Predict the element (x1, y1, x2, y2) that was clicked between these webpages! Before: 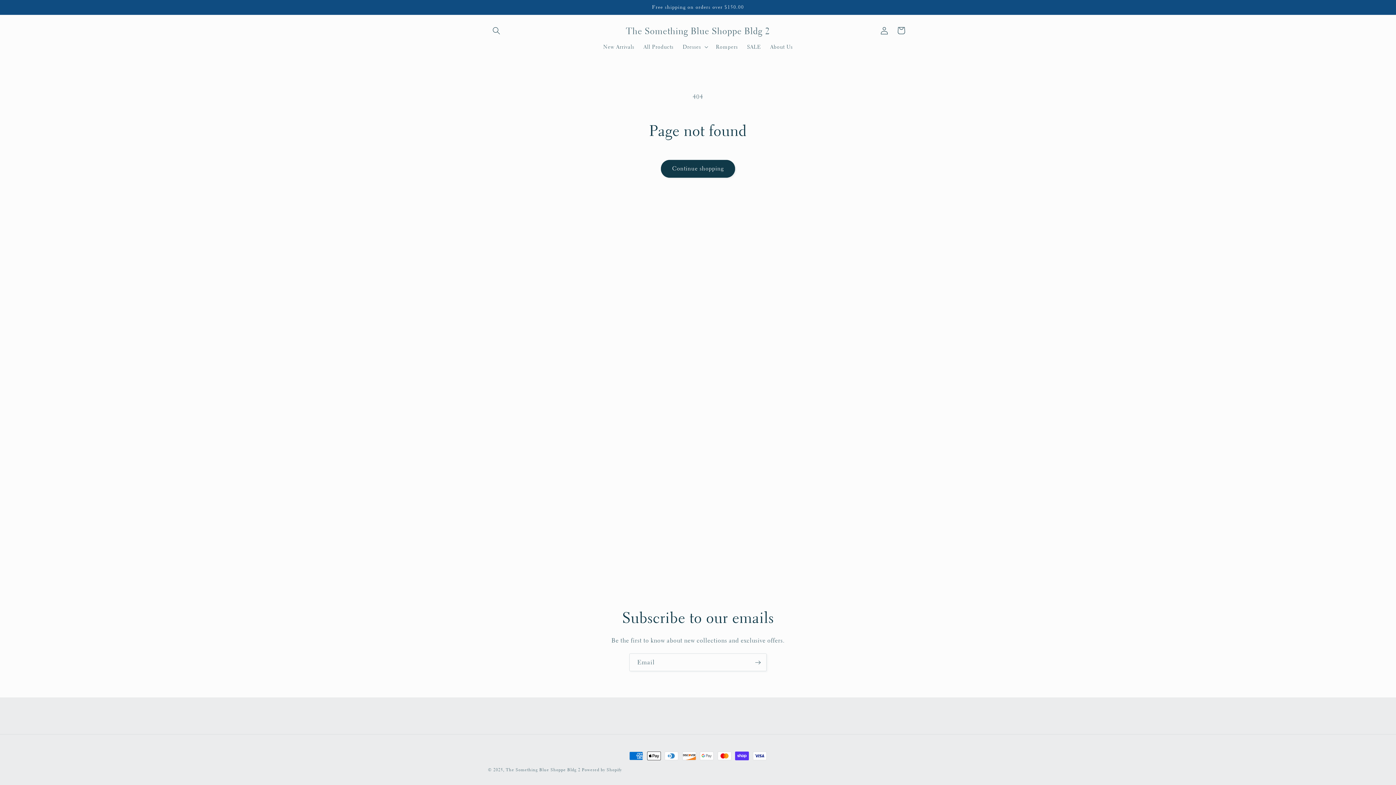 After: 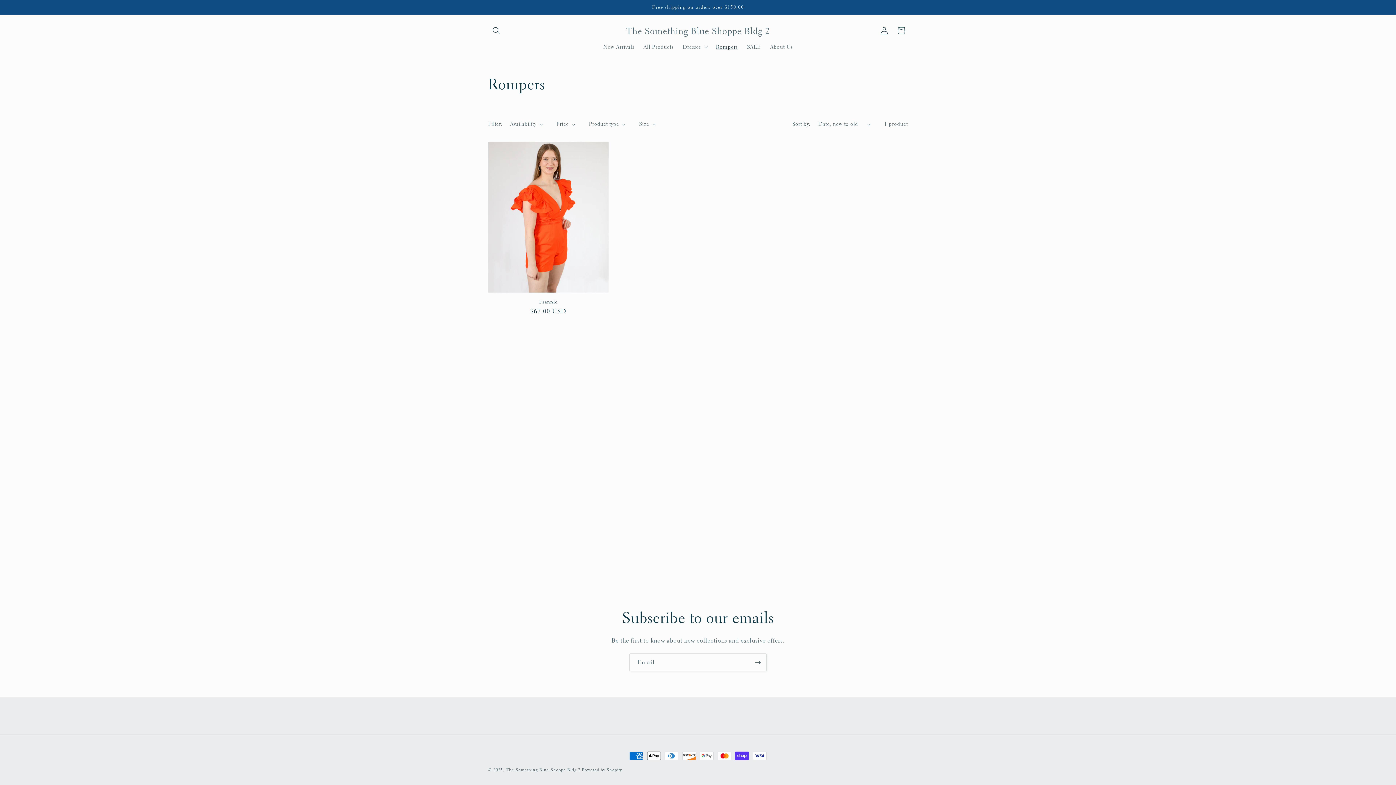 Action: label: Rompers bbox: (711, 38, 742, 54)